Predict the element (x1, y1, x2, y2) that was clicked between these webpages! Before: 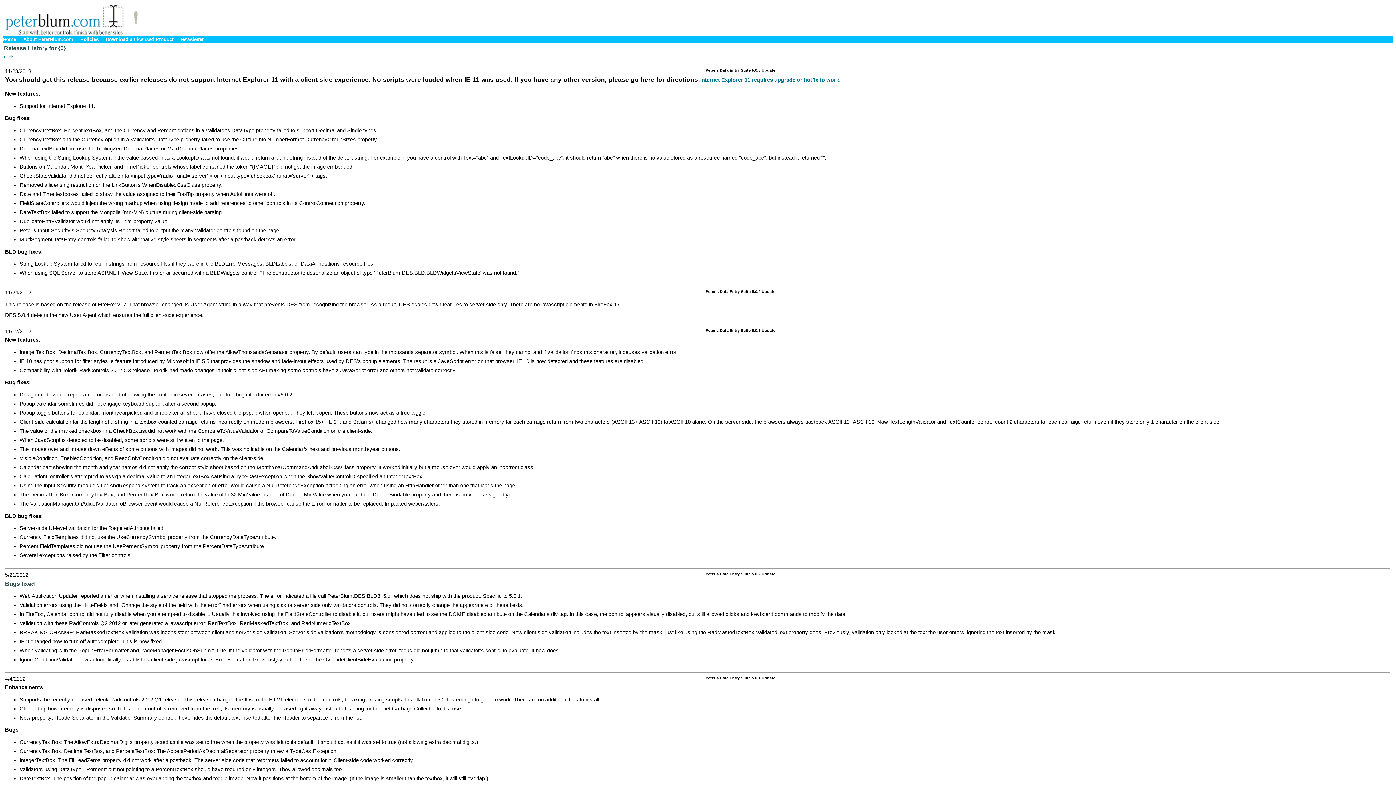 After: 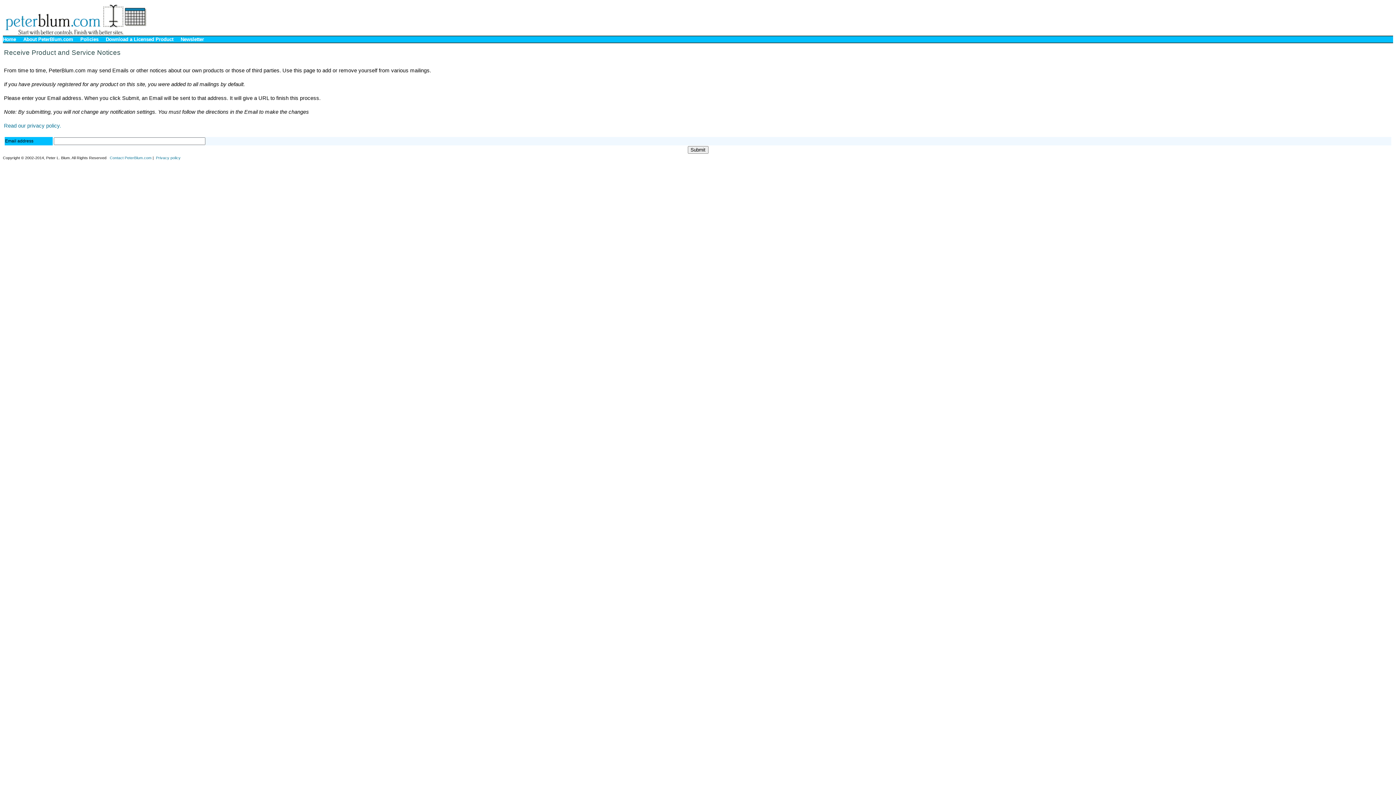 Action: bbox: (180, 36, 204, 42) label: Newsletter